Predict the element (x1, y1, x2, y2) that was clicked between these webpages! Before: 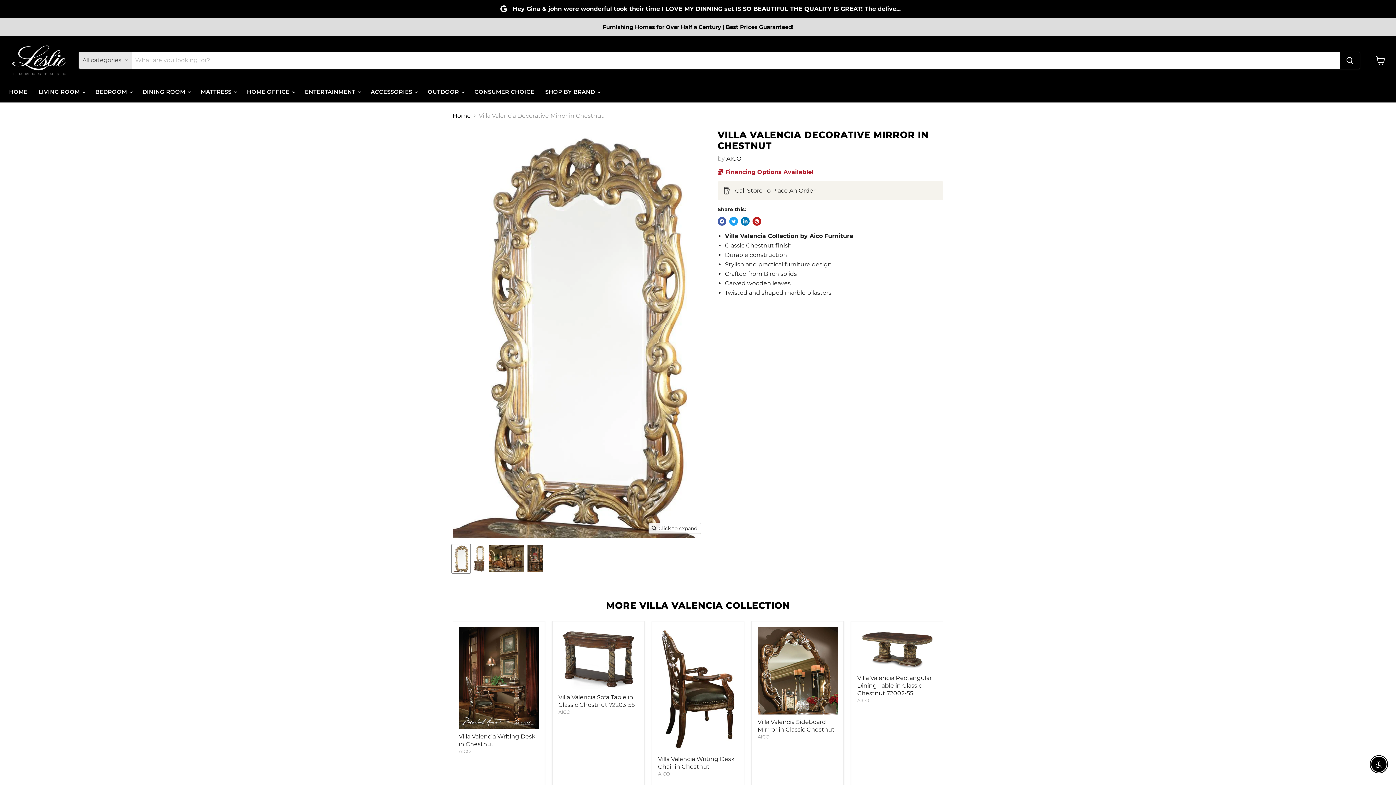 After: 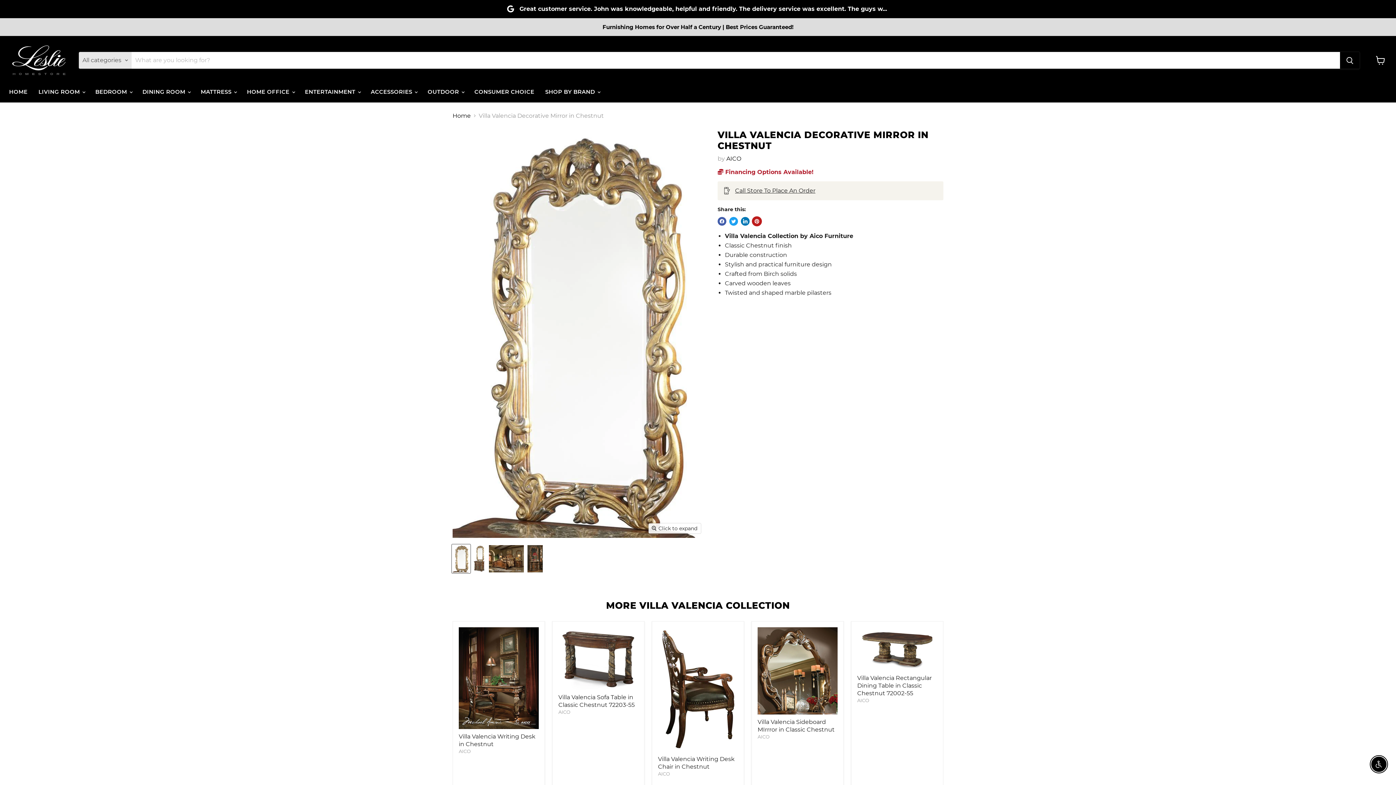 Action: label: Pin on Pinterest bbox: (752, 217, 761, 225)